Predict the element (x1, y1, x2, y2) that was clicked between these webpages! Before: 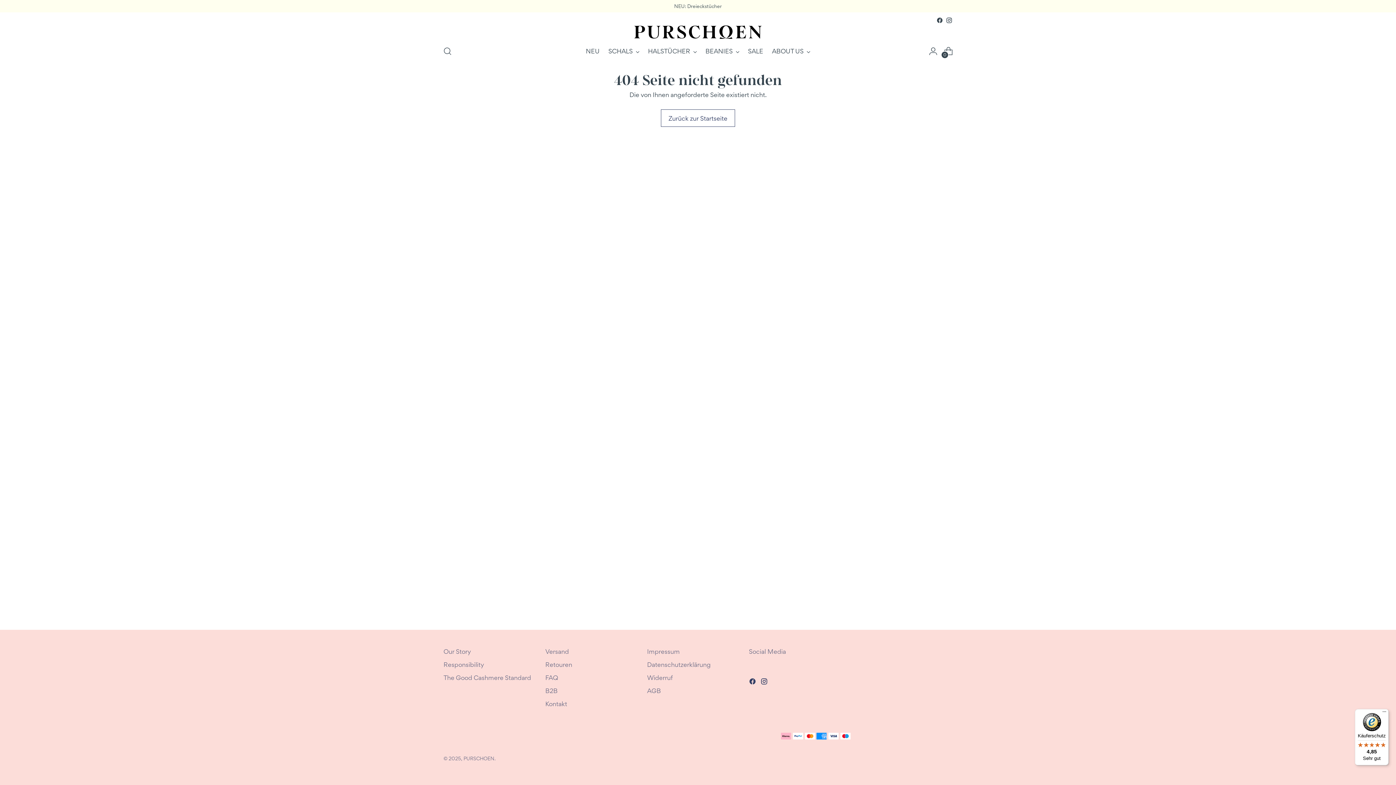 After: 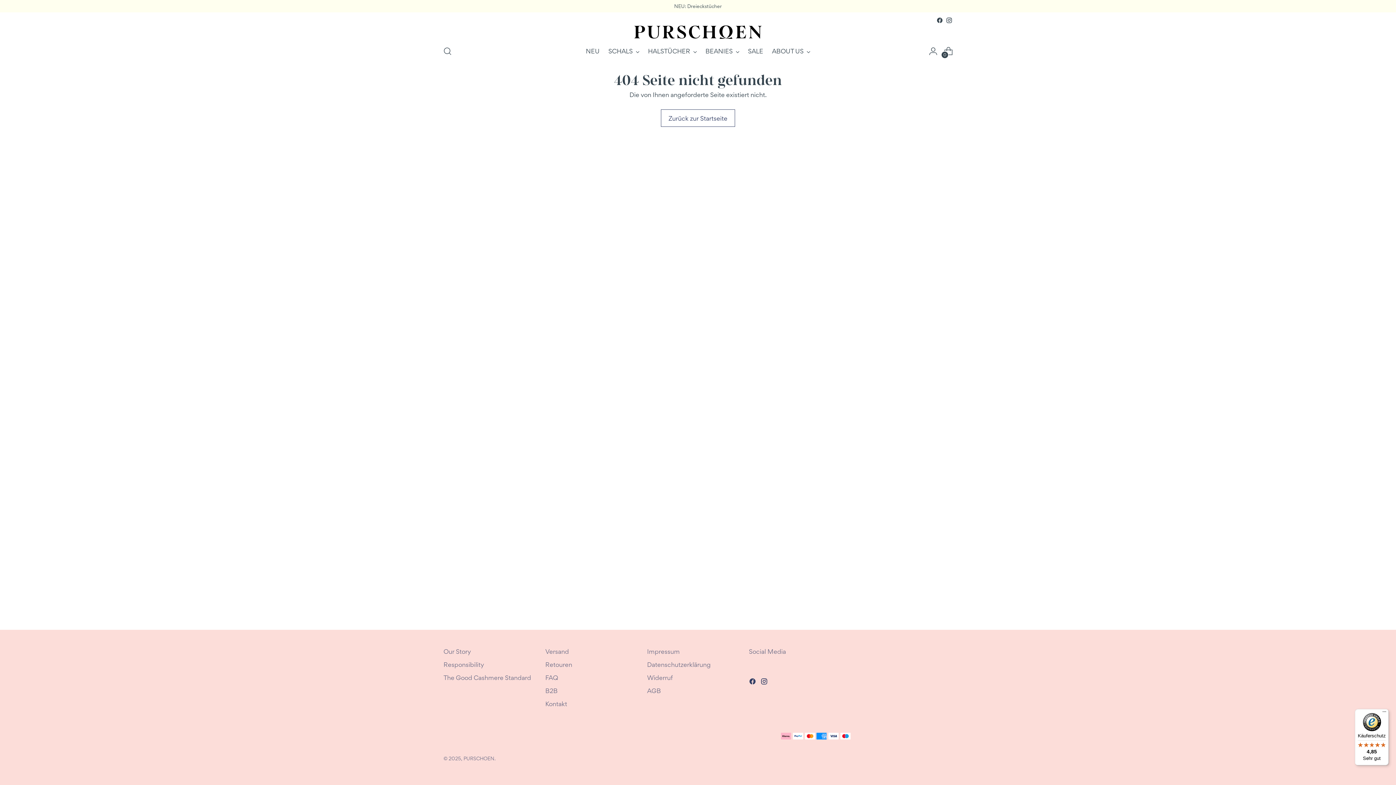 Action: bbox: (936, 17, 943, 23)